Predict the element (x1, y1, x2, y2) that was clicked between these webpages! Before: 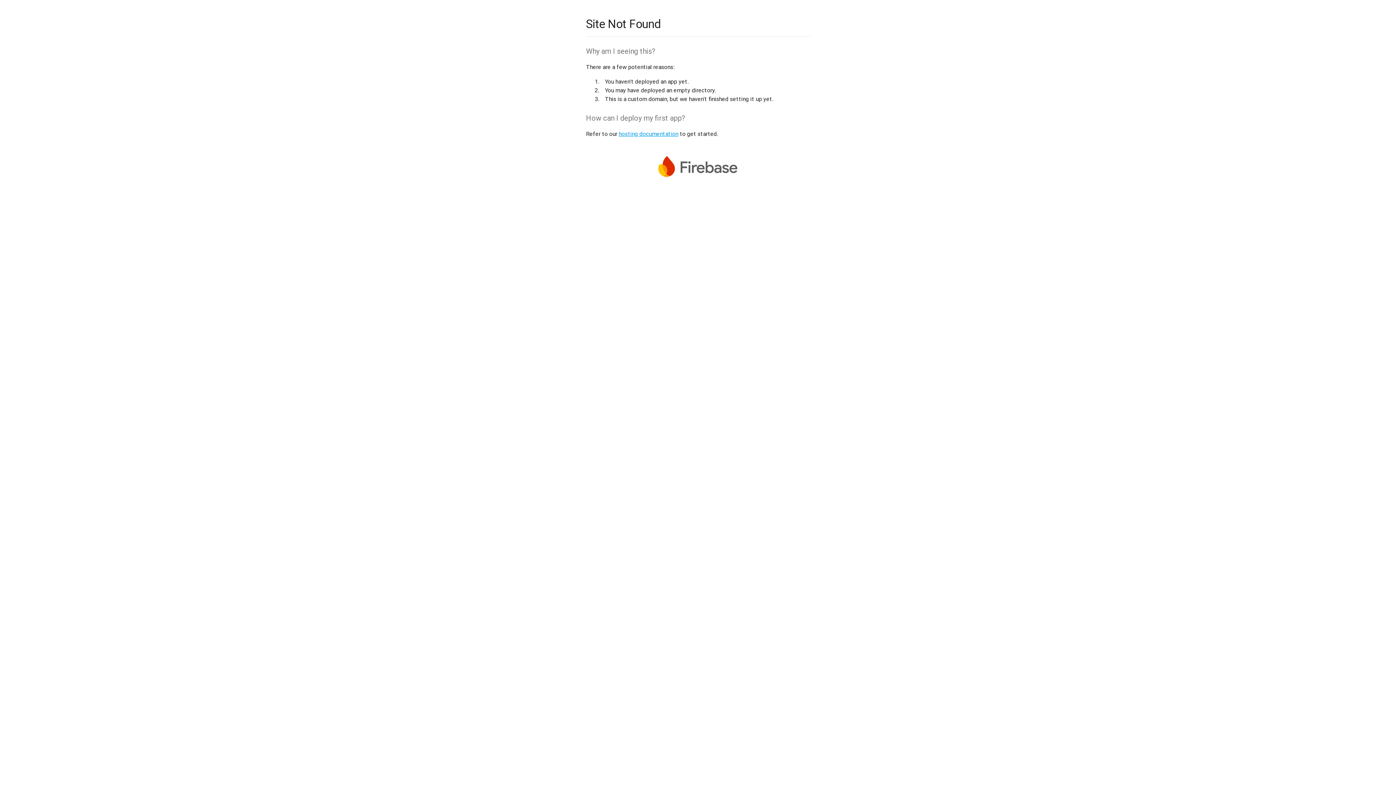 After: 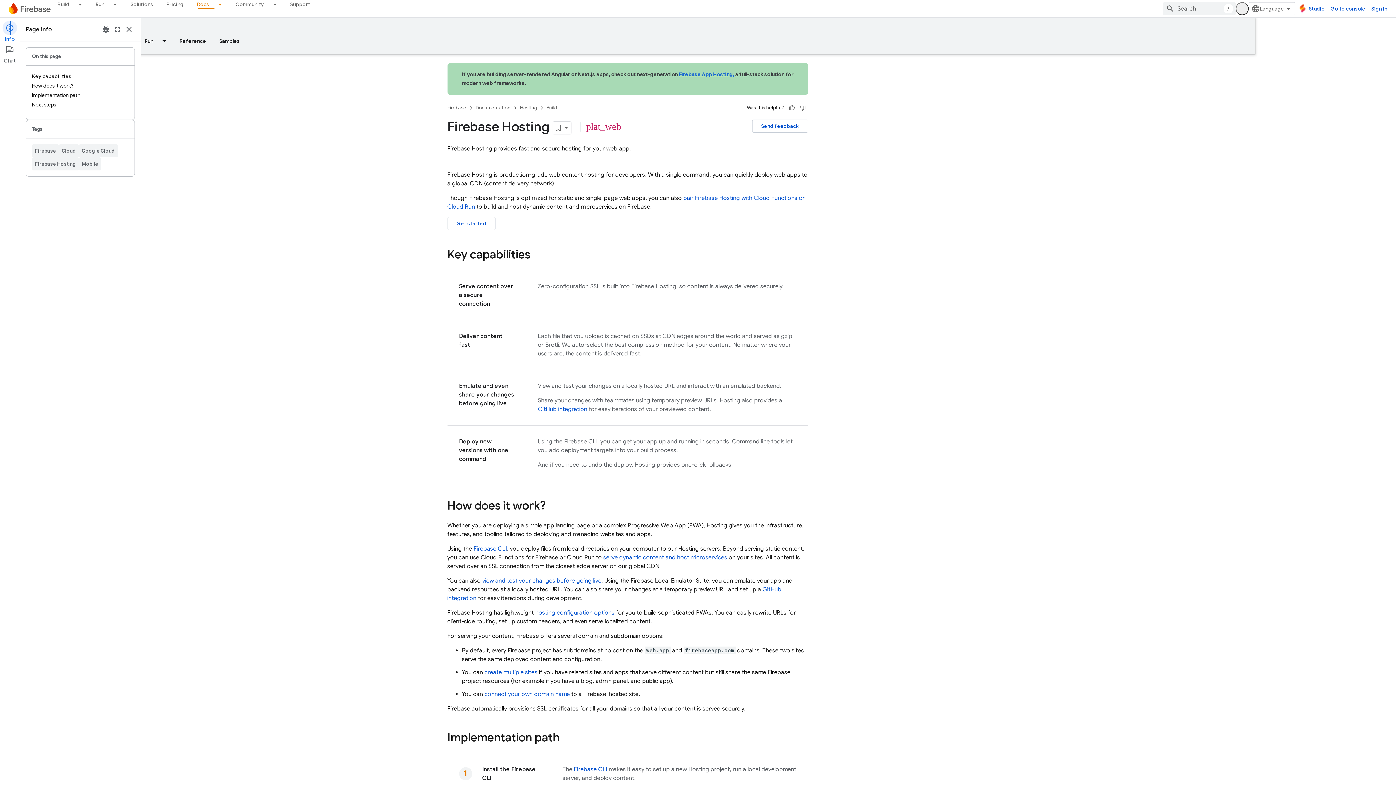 Action: label: hosting documentation bbox: (618, 130, 678, 137)